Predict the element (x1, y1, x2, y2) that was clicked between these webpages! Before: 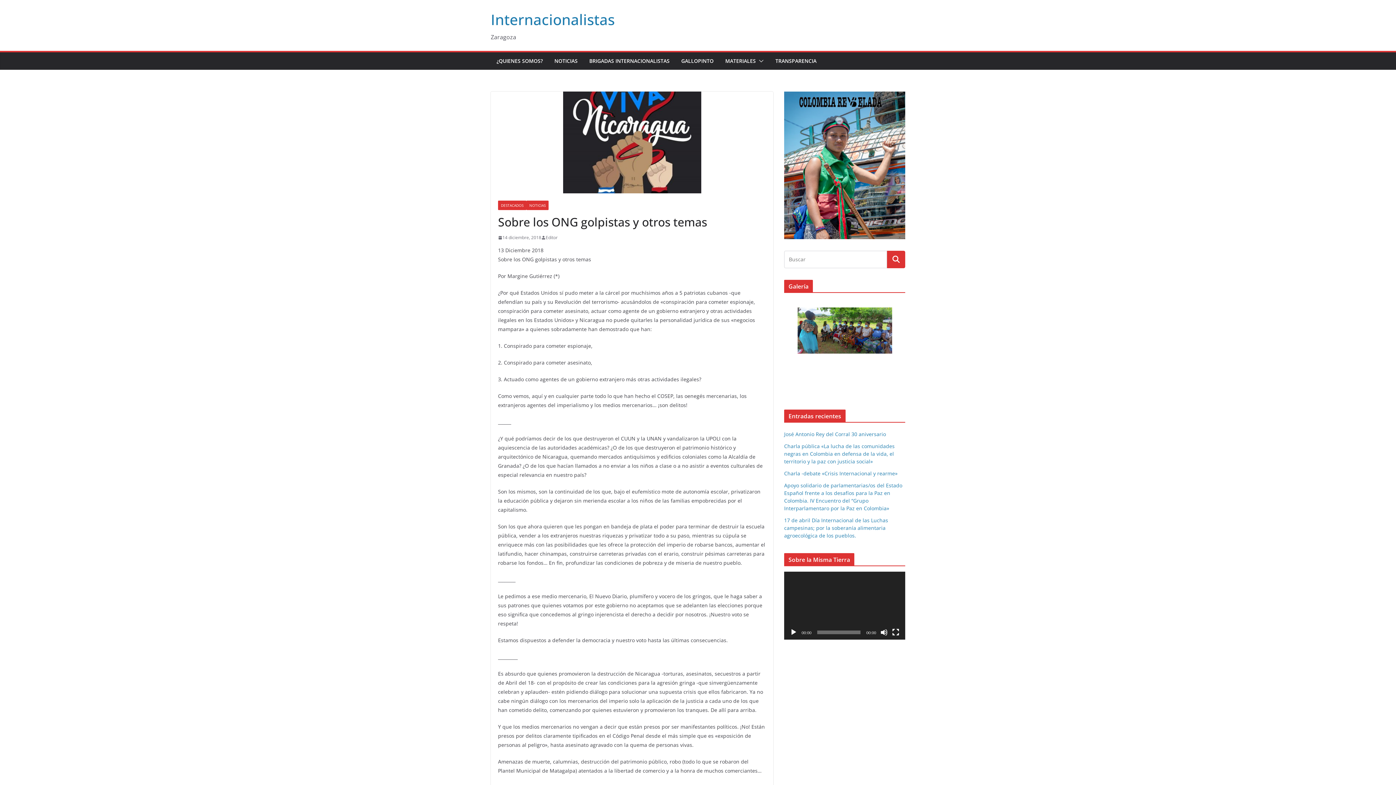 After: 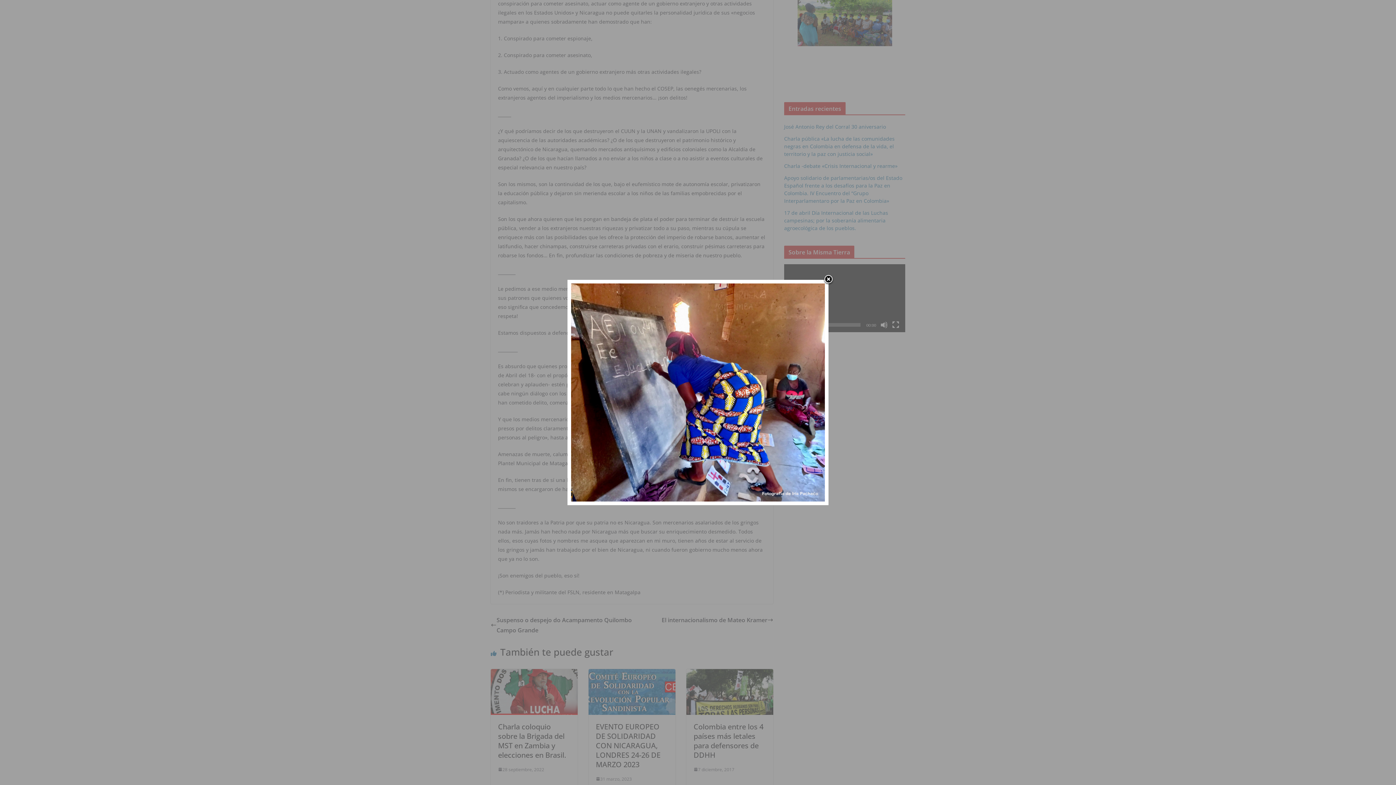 Action: bbox: (797, 307, 892, 388)